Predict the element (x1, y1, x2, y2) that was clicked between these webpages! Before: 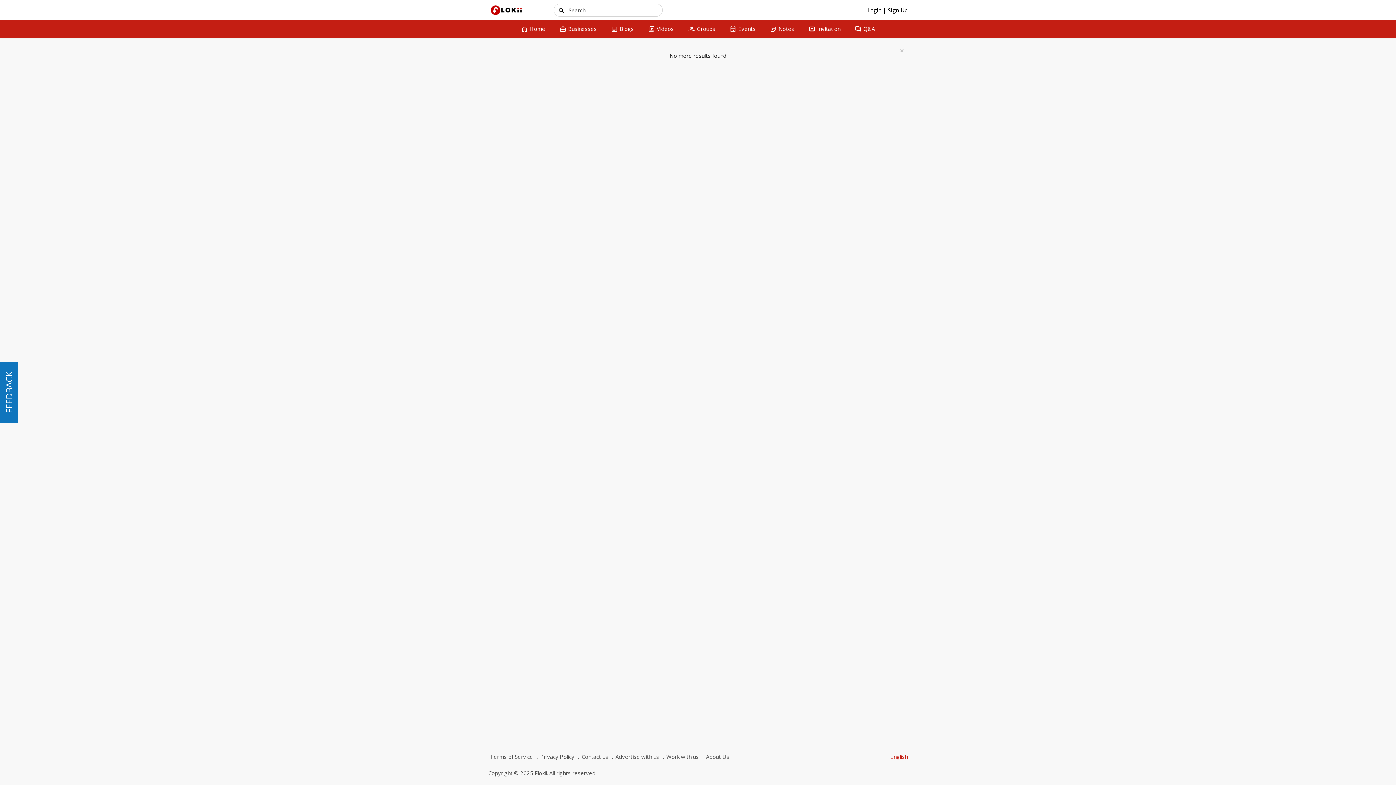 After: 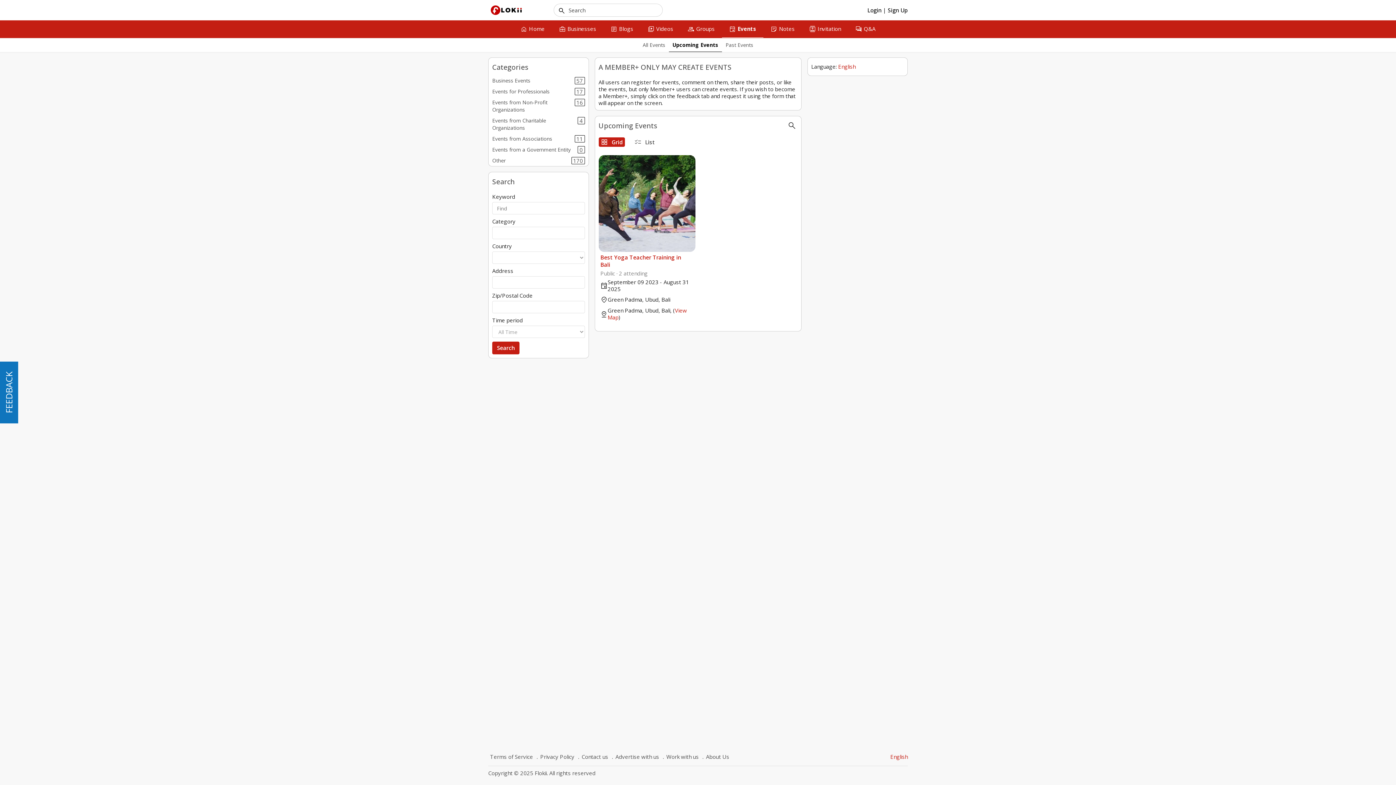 Action: label: event
Events bbox: (722, 20, 763, 37)